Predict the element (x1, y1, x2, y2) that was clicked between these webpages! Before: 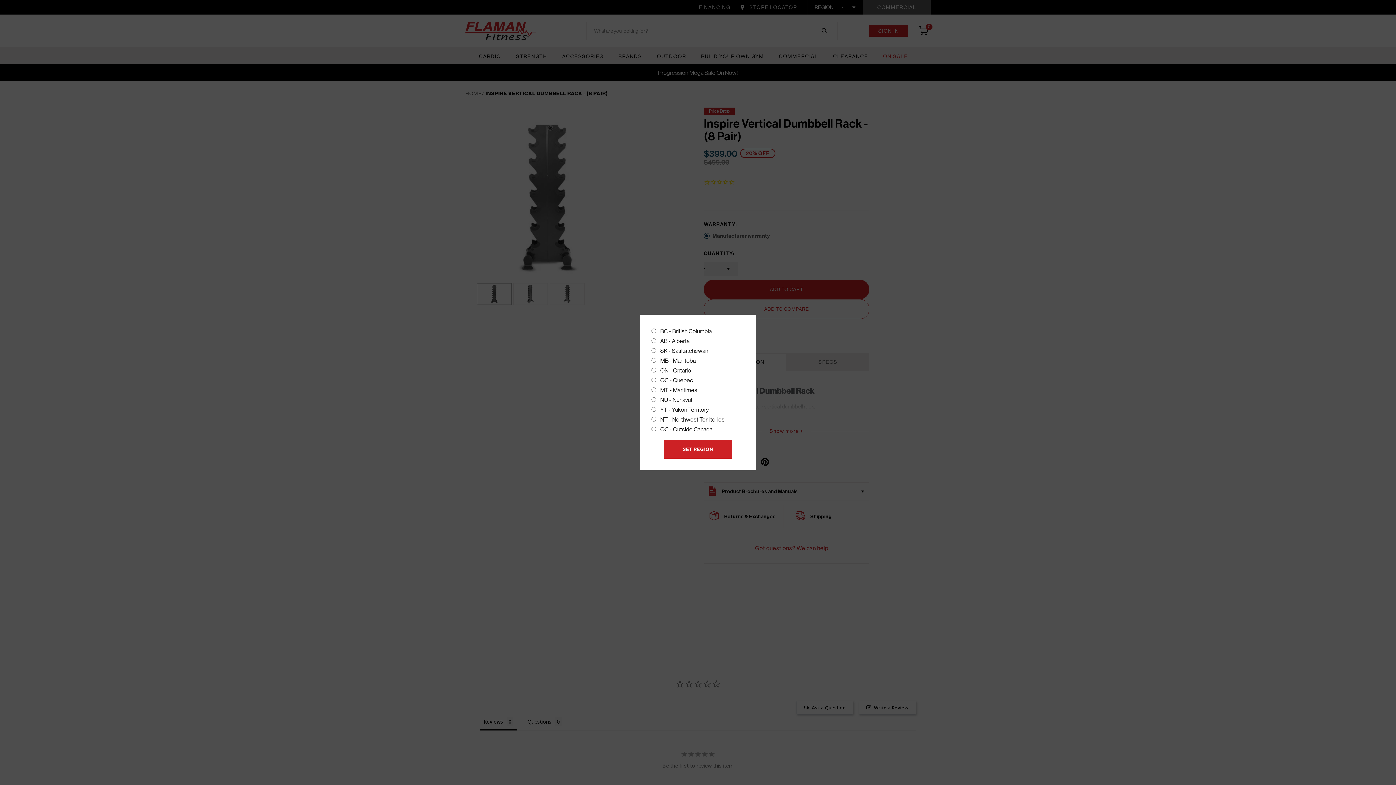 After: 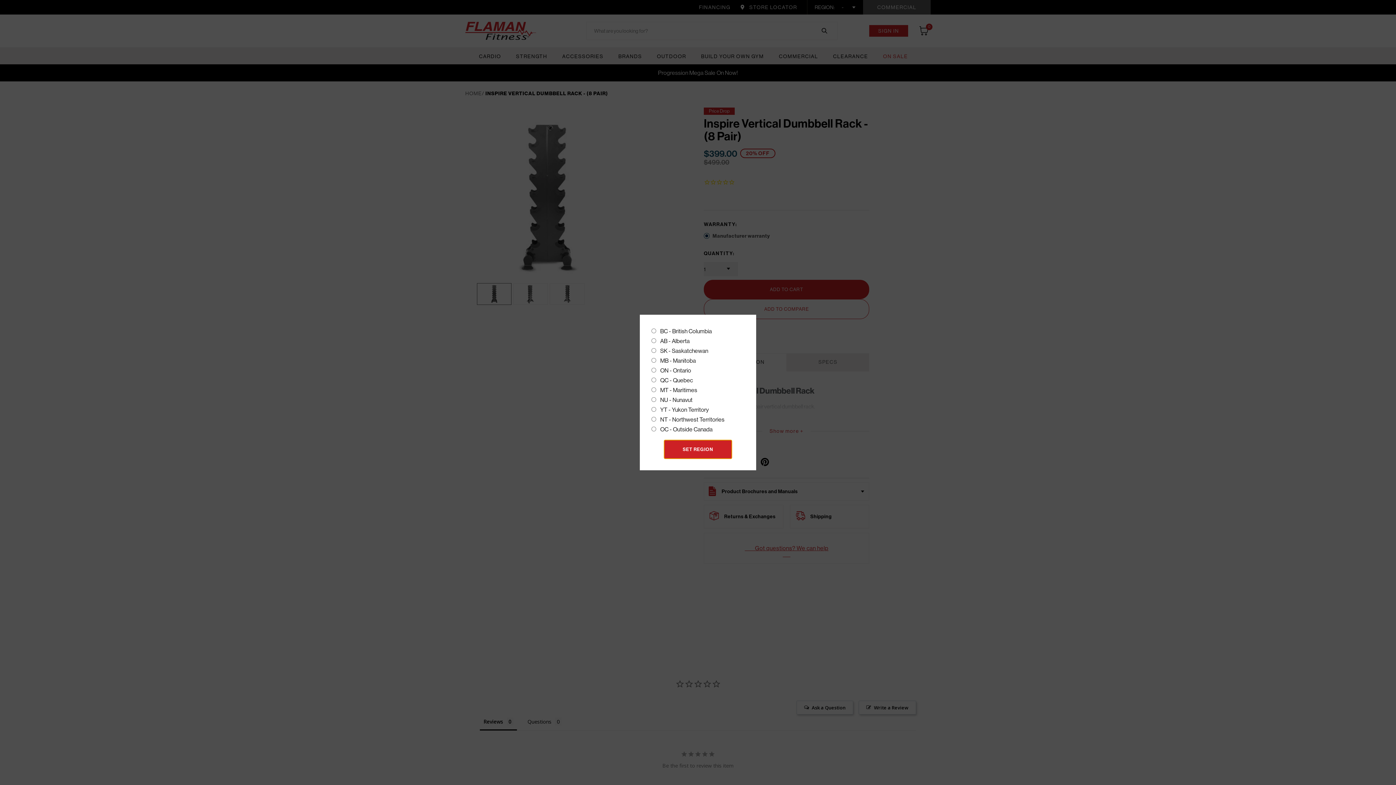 Action: label: SET REGION bbox: (664, 440, 732, 458)